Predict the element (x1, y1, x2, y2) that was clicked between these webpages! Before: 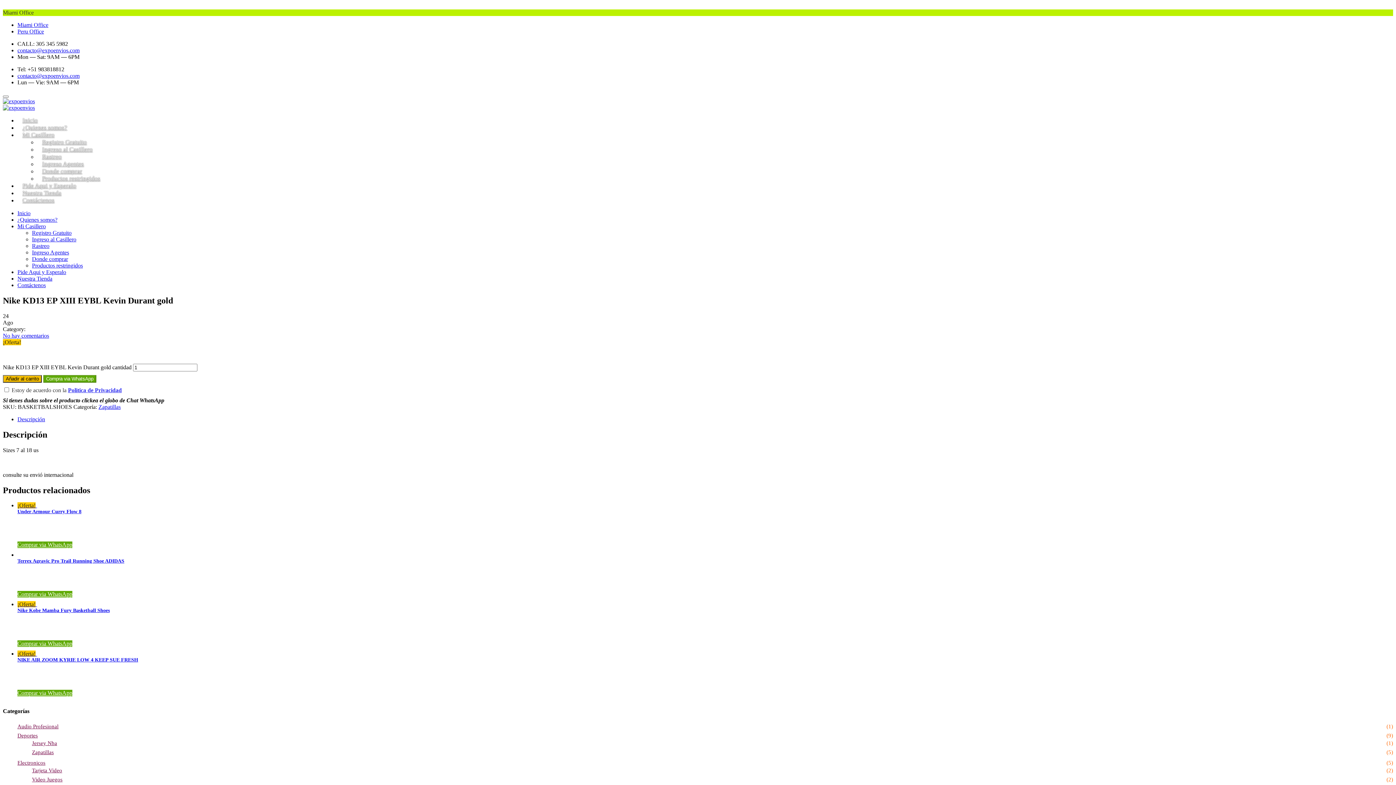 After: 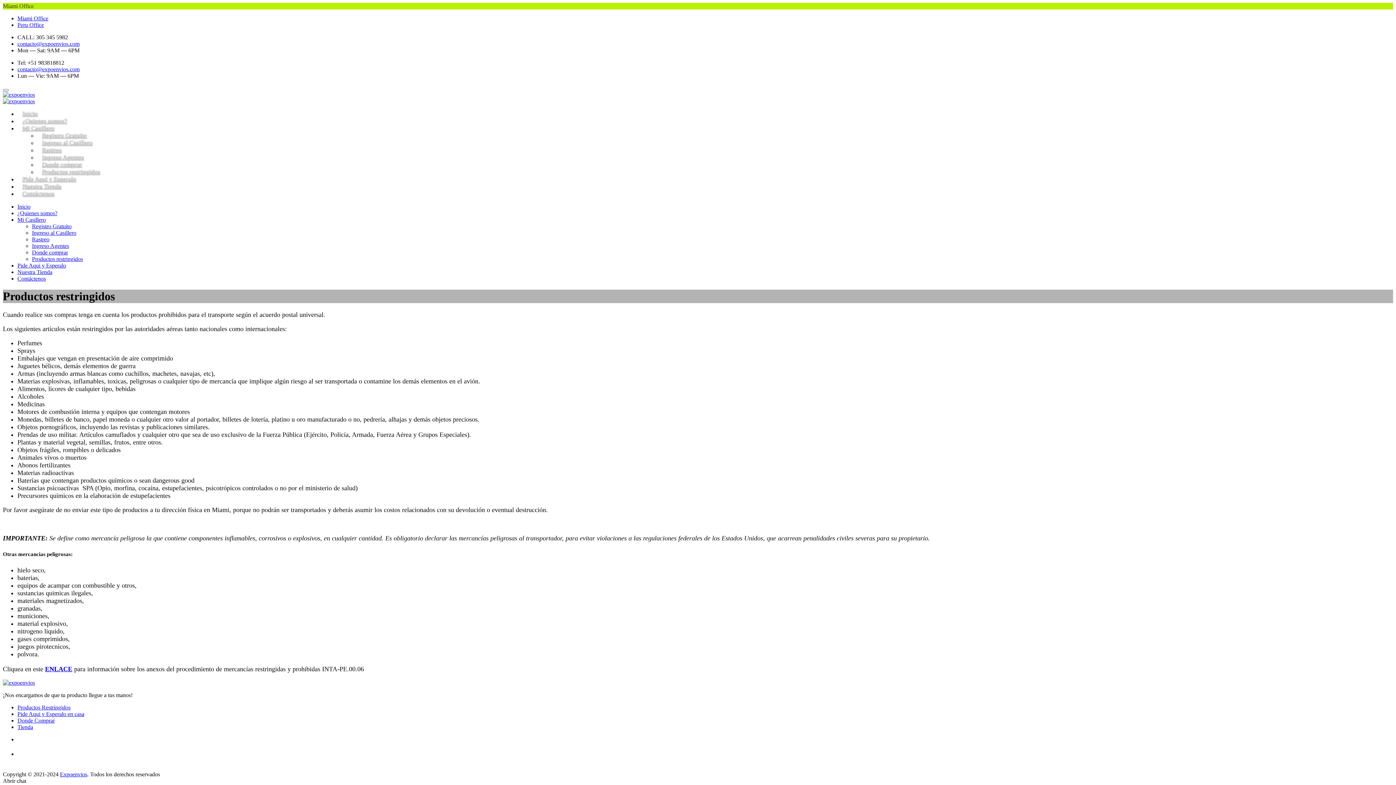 Action: label: Productos restringidos bbox: (42, 175, 100, 182)